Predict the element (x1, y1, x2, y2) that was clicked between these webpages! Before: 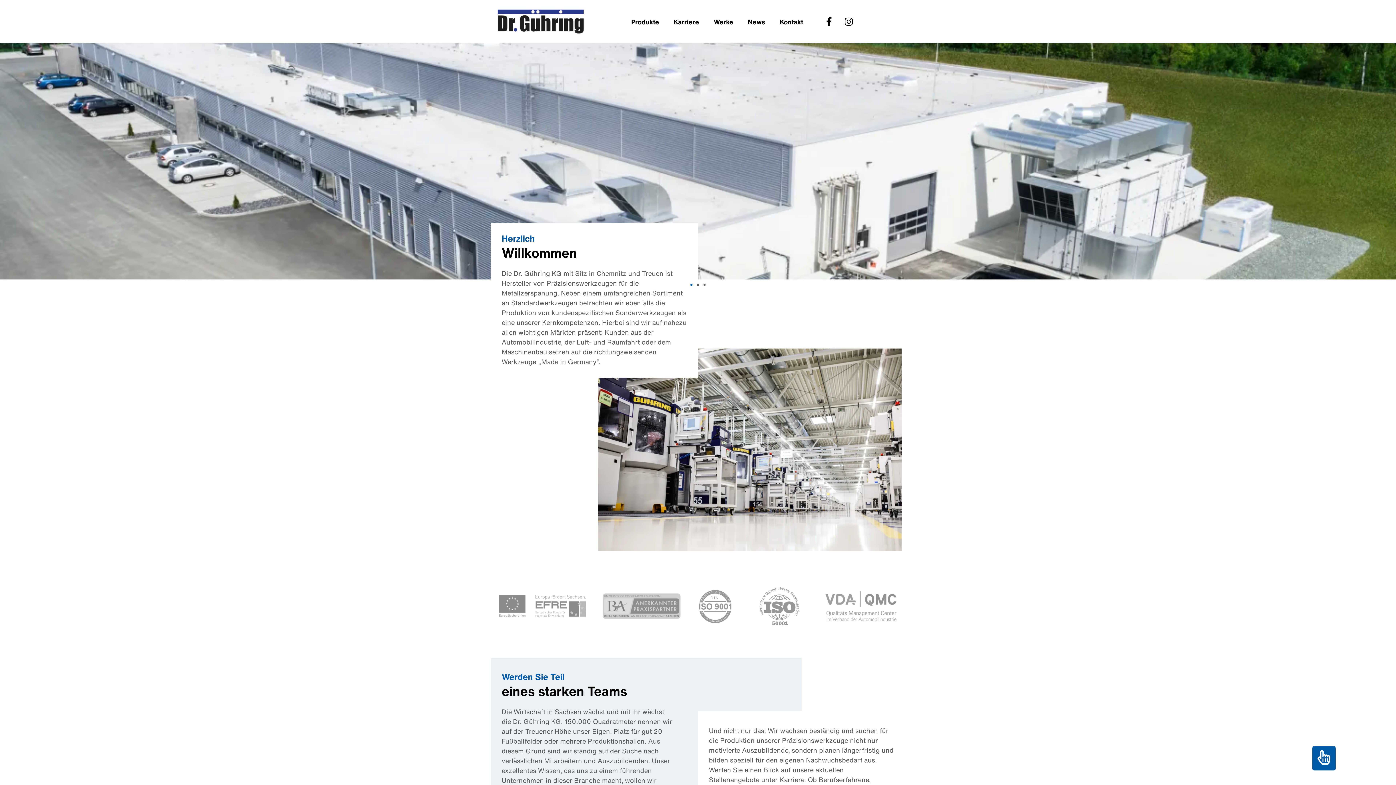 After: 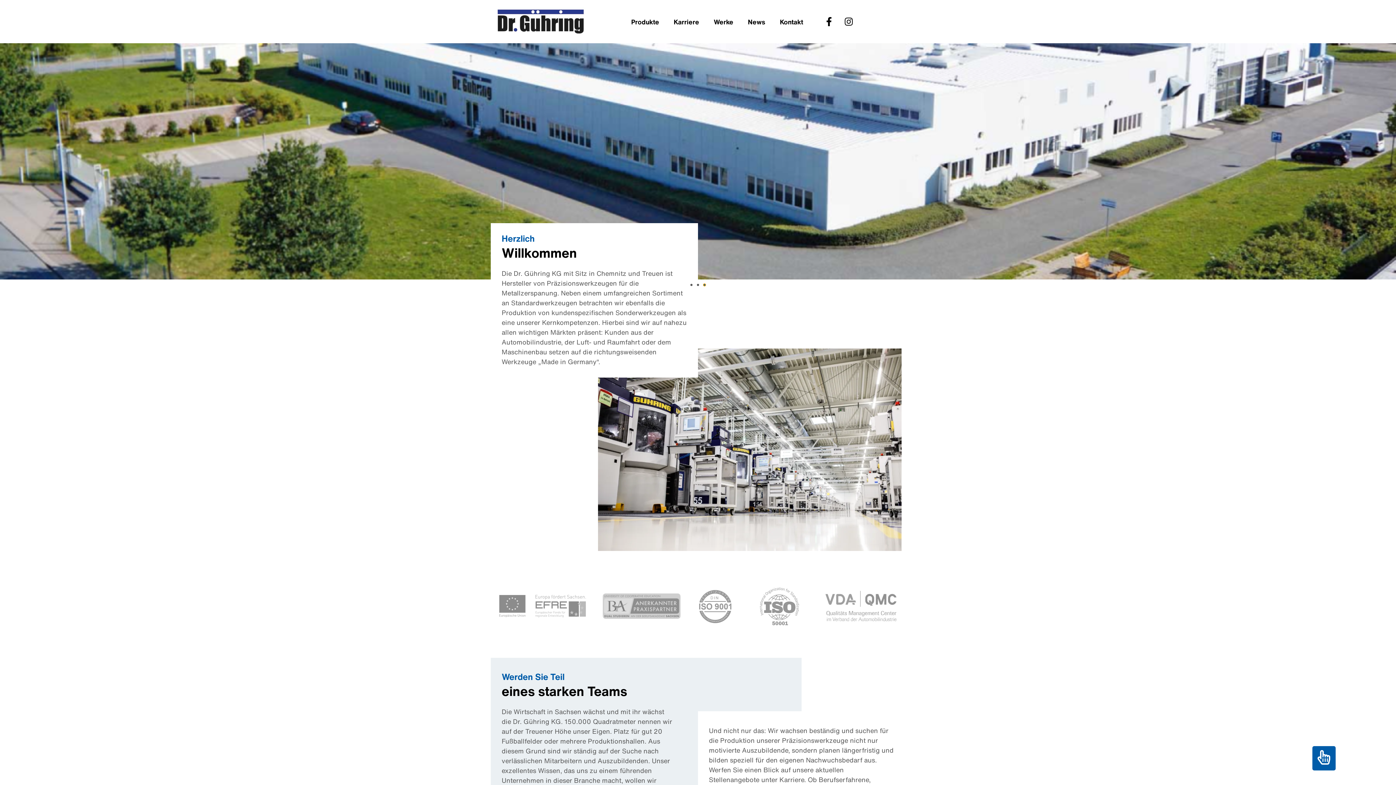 Action: bbox: (703, 284, 705, 286) label: Go to slide 3